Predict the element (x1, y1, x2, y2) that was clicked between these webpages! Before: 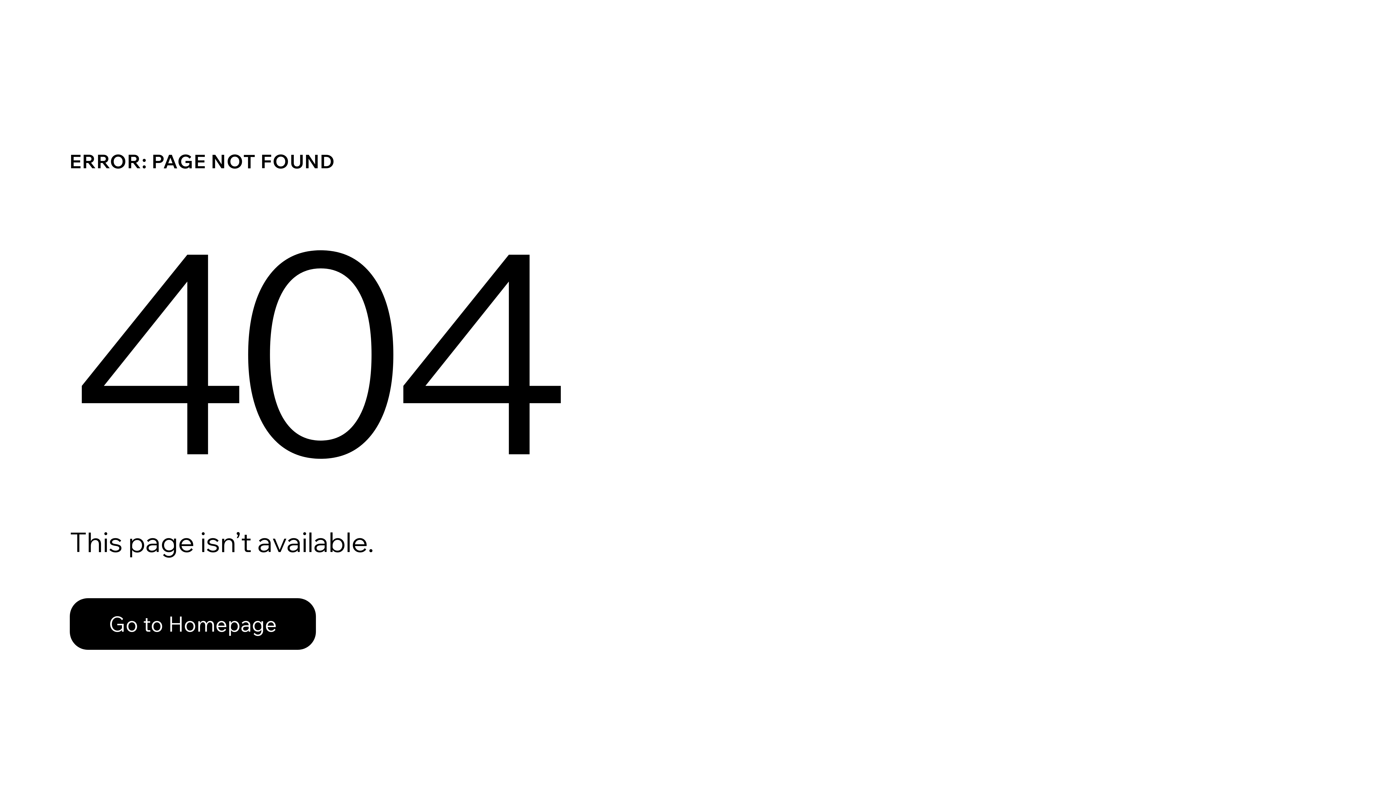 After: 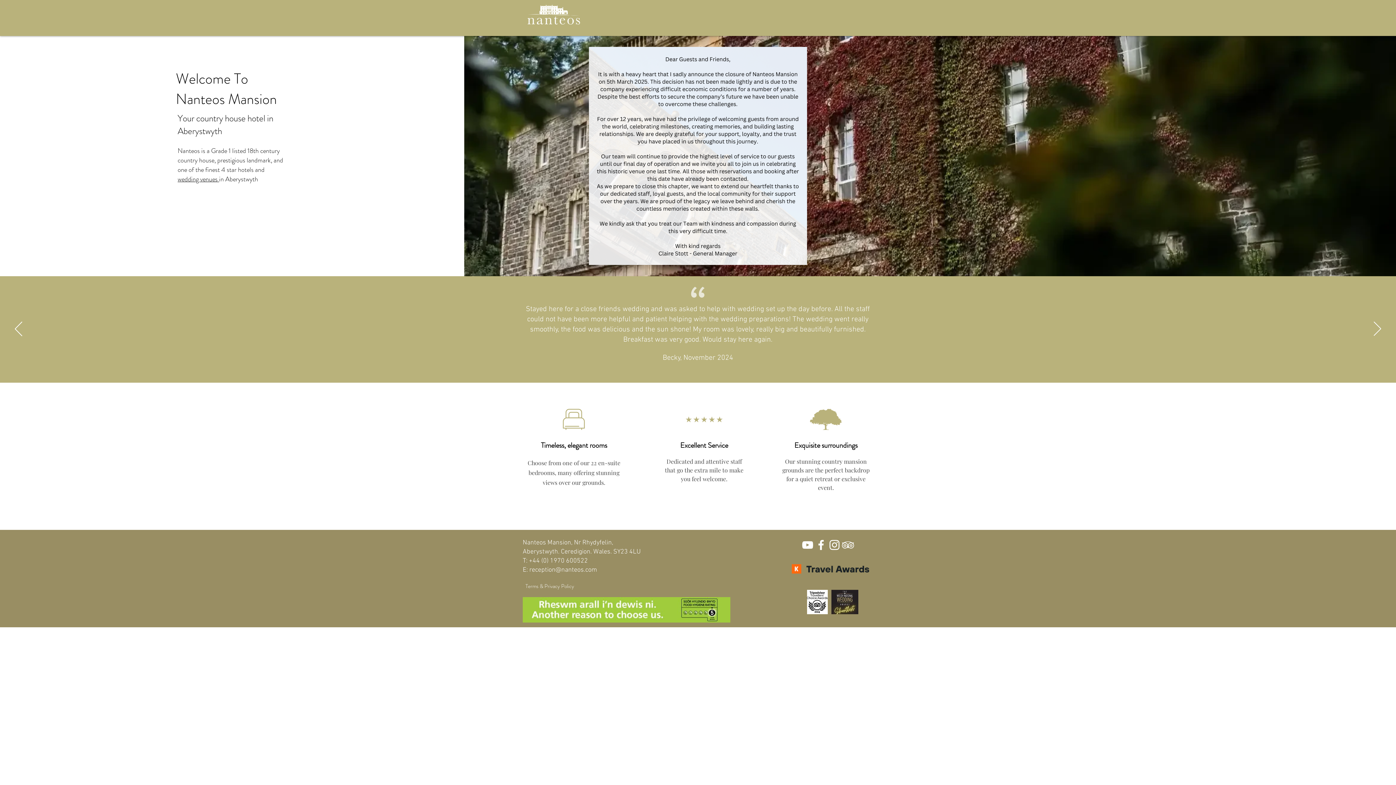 Action: label: Go to Homepage bbox: (69, 598, 316, 650)